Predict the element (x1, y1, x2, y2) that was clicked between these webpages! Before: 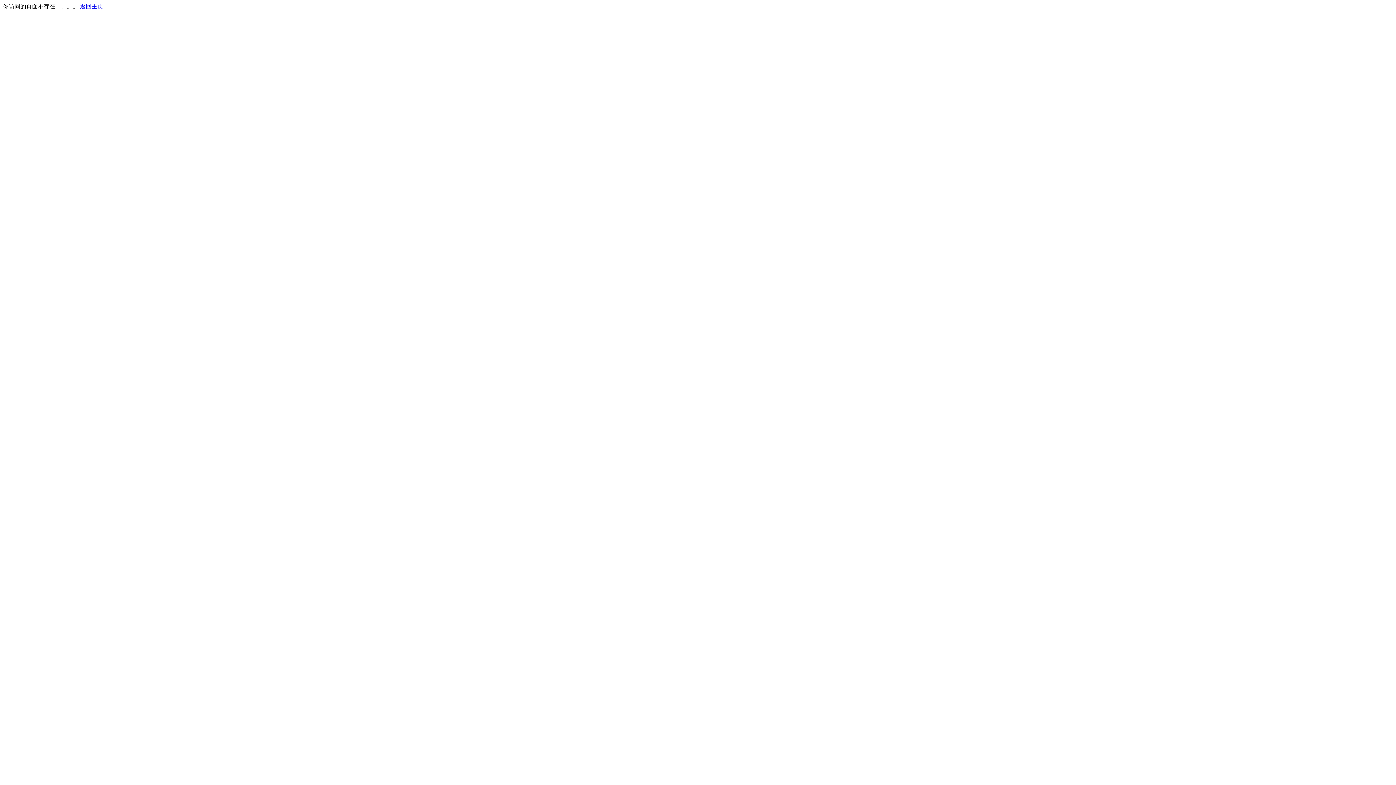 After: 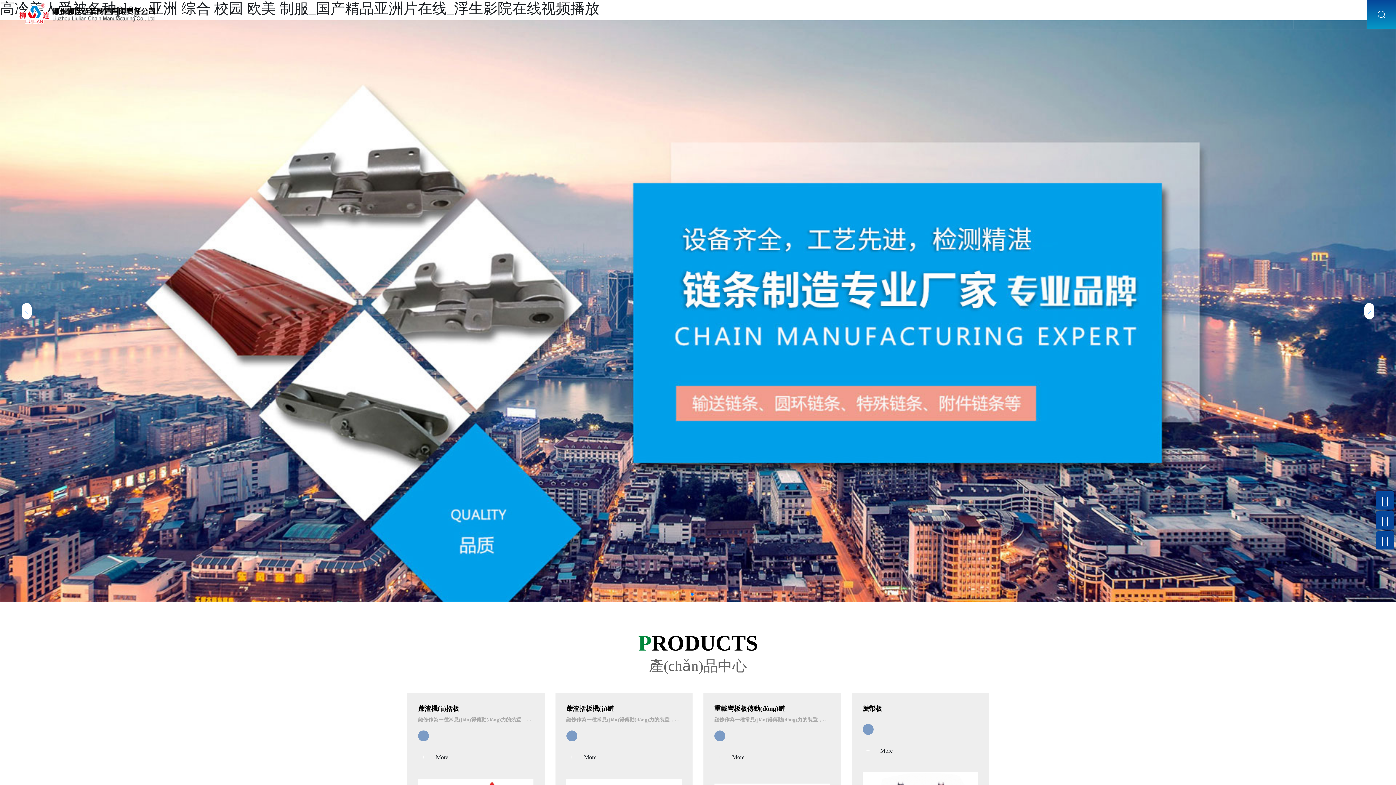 Action: bbox: (80, 3, 103, 9) label: 返回主页